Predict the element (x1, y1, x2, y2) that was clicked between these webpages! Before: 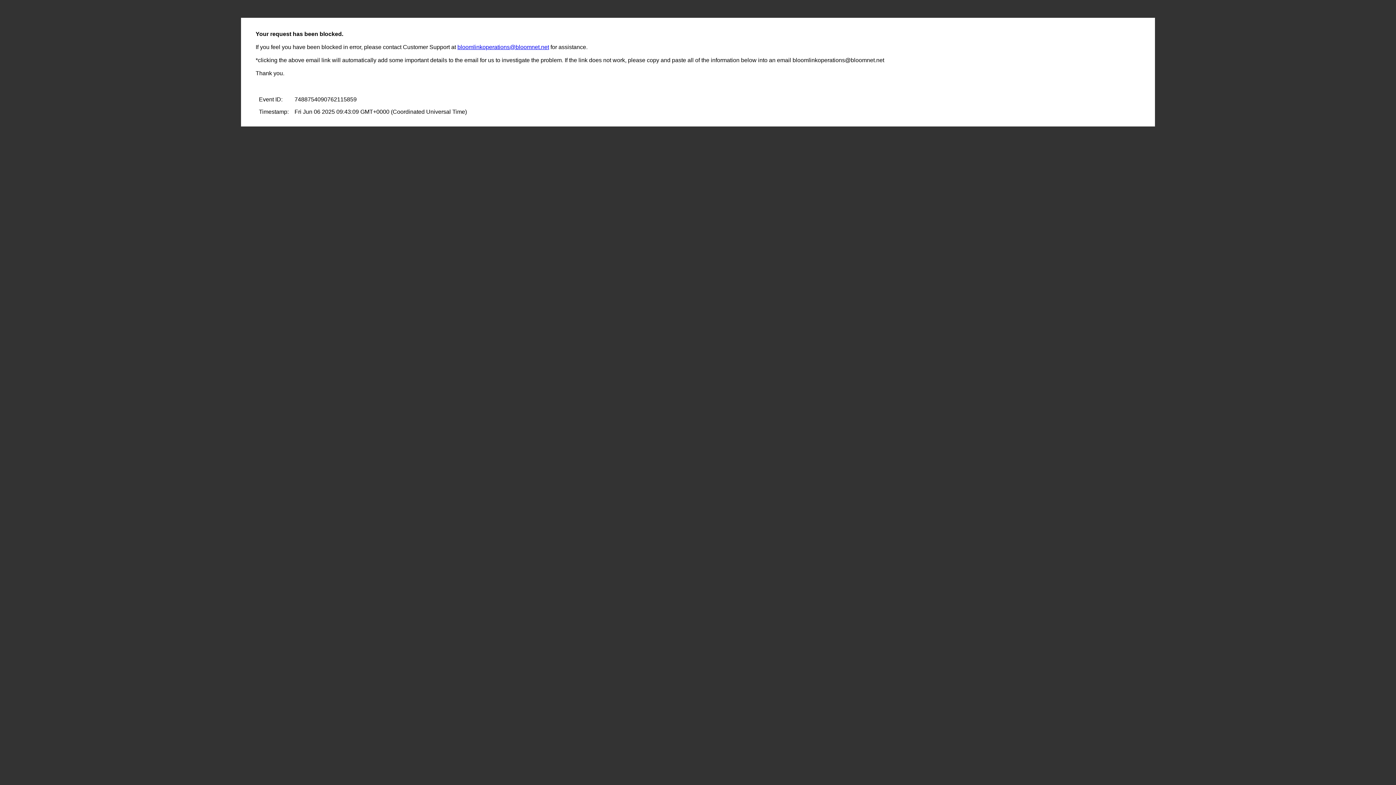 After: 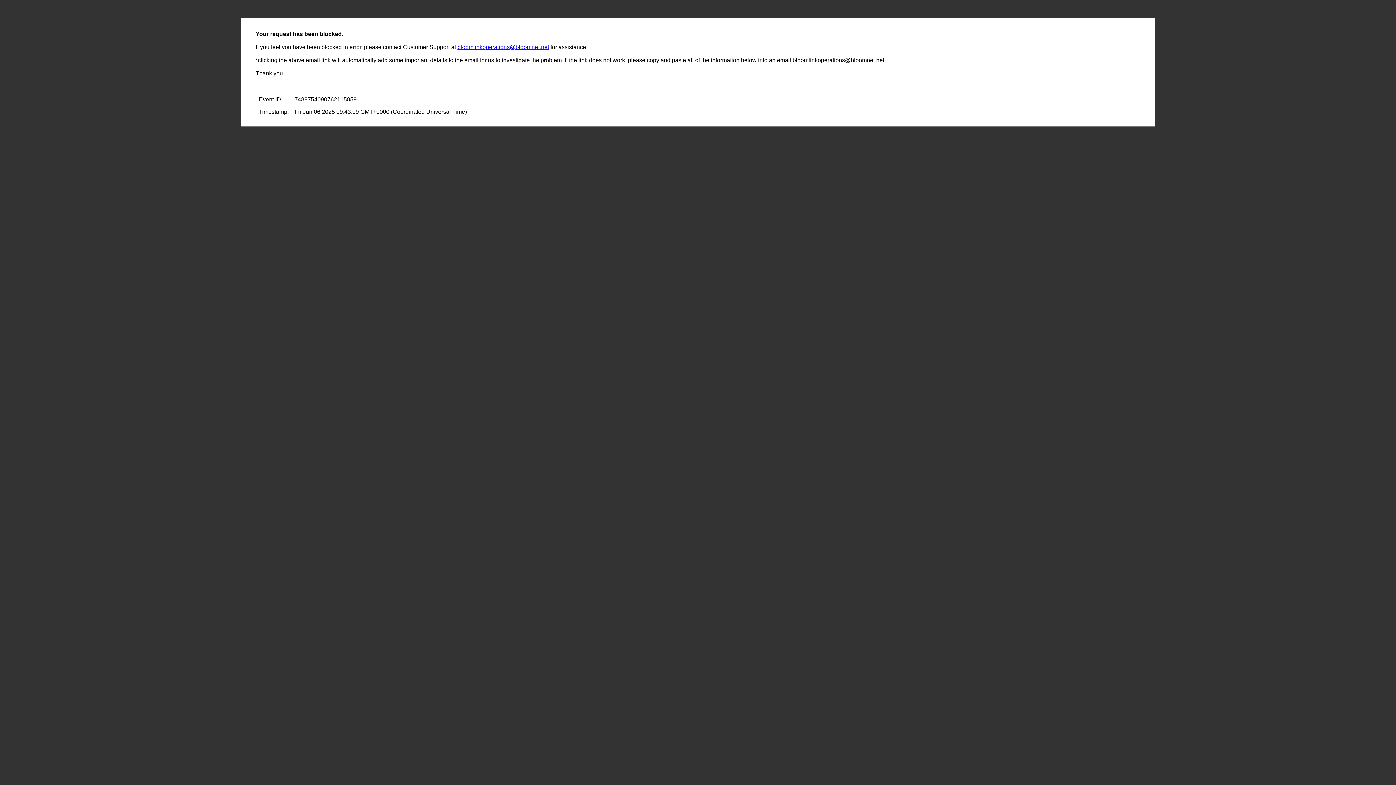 Action: bbox: (457, 44, 549, 50) label: bloomlinkoperations@bloomnet.net